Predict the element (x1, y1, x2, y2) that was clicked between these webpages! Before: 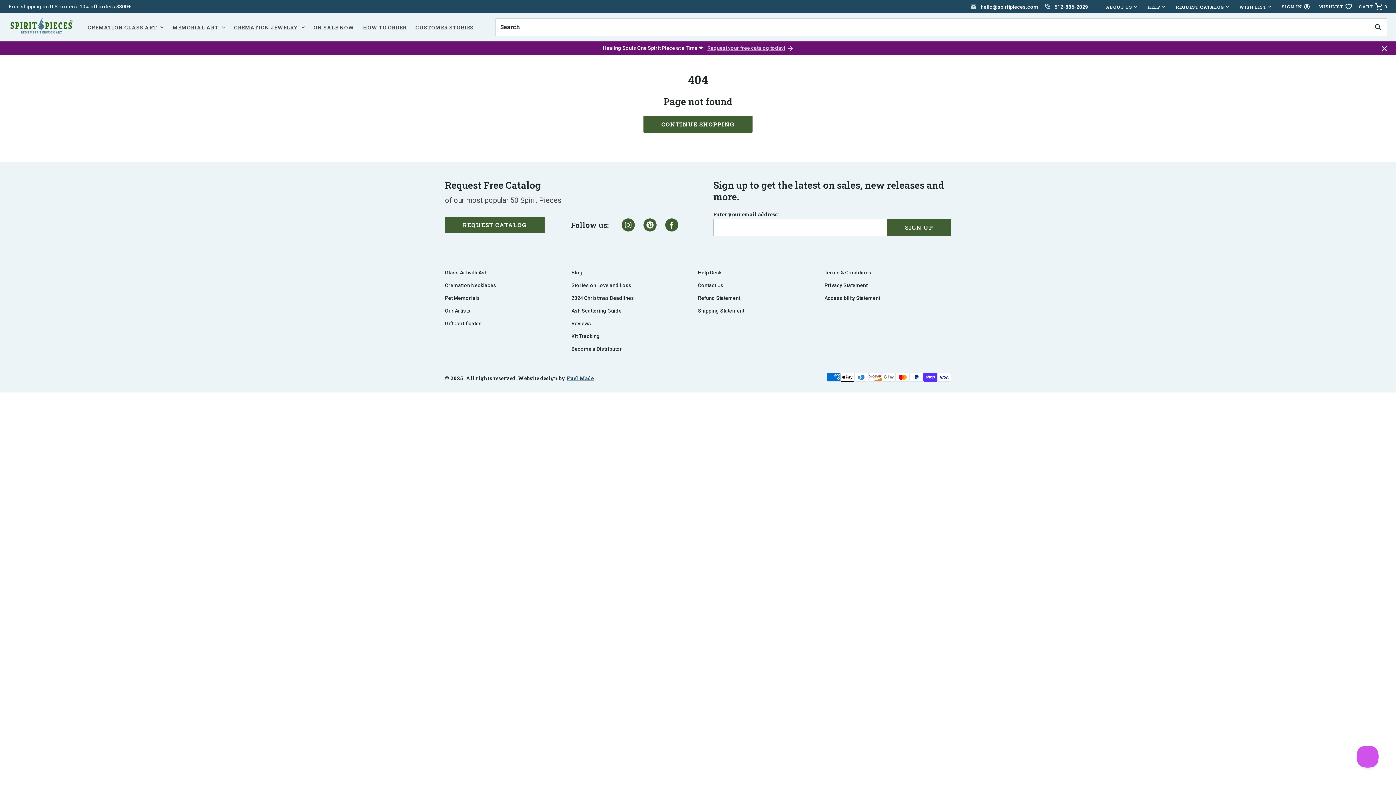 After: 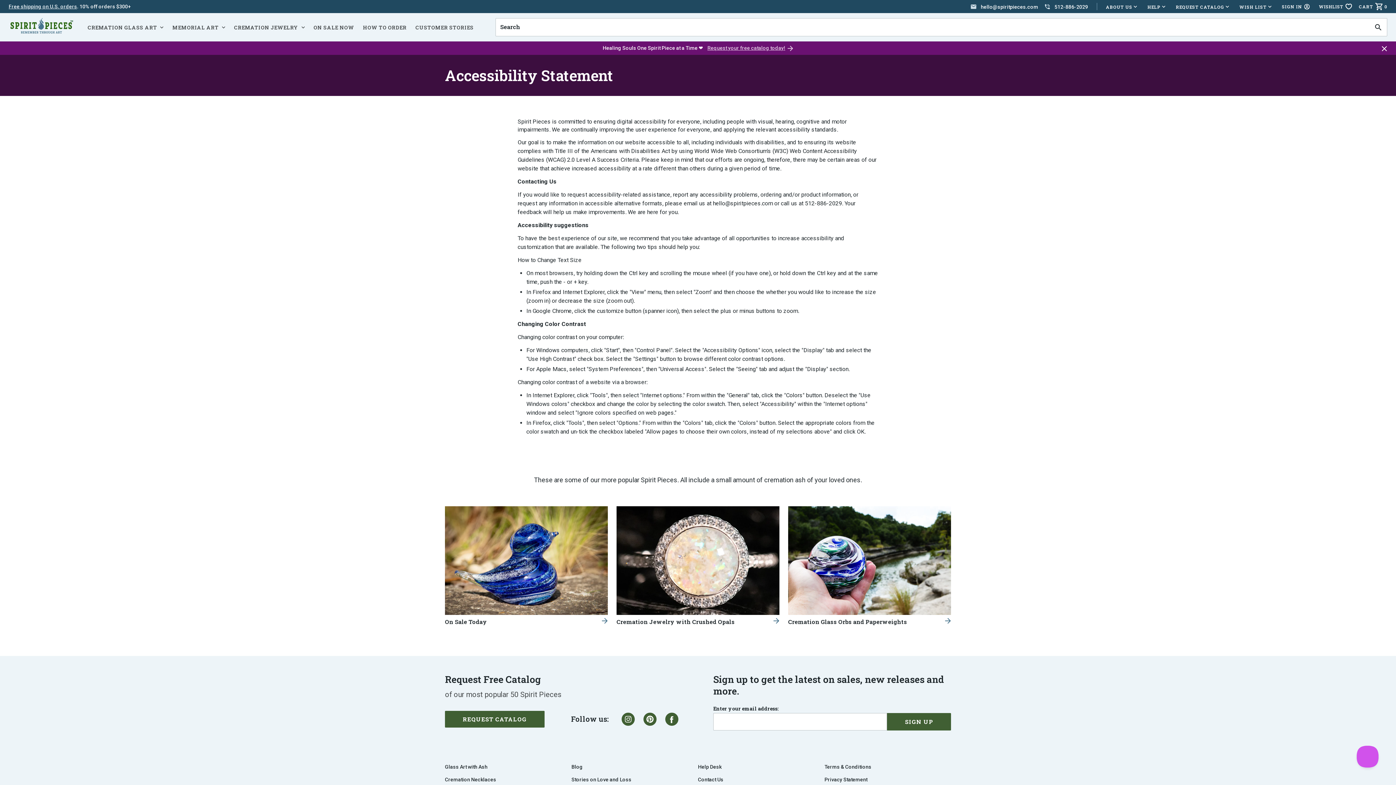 Action: bbox: (824, 292, 880, 304) label: Accessibility Statement